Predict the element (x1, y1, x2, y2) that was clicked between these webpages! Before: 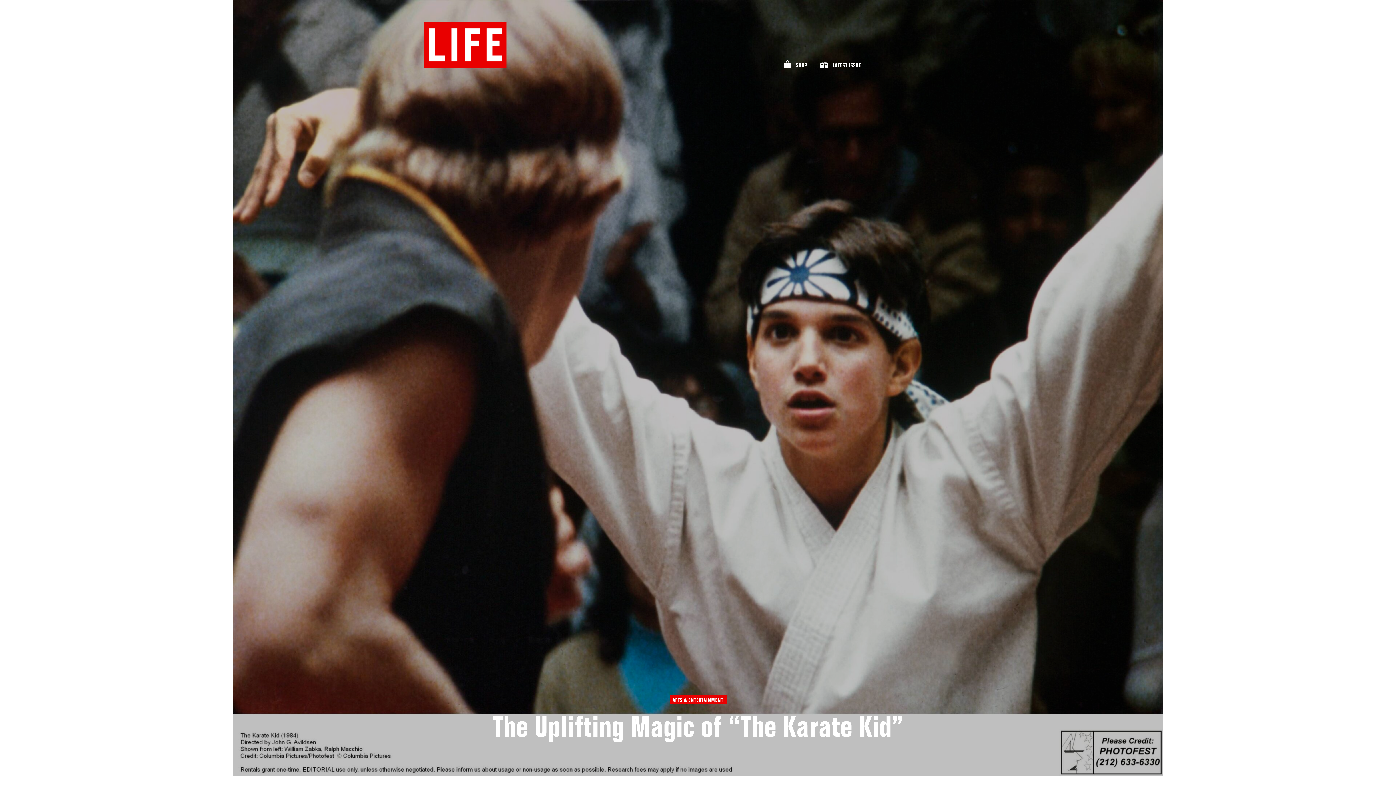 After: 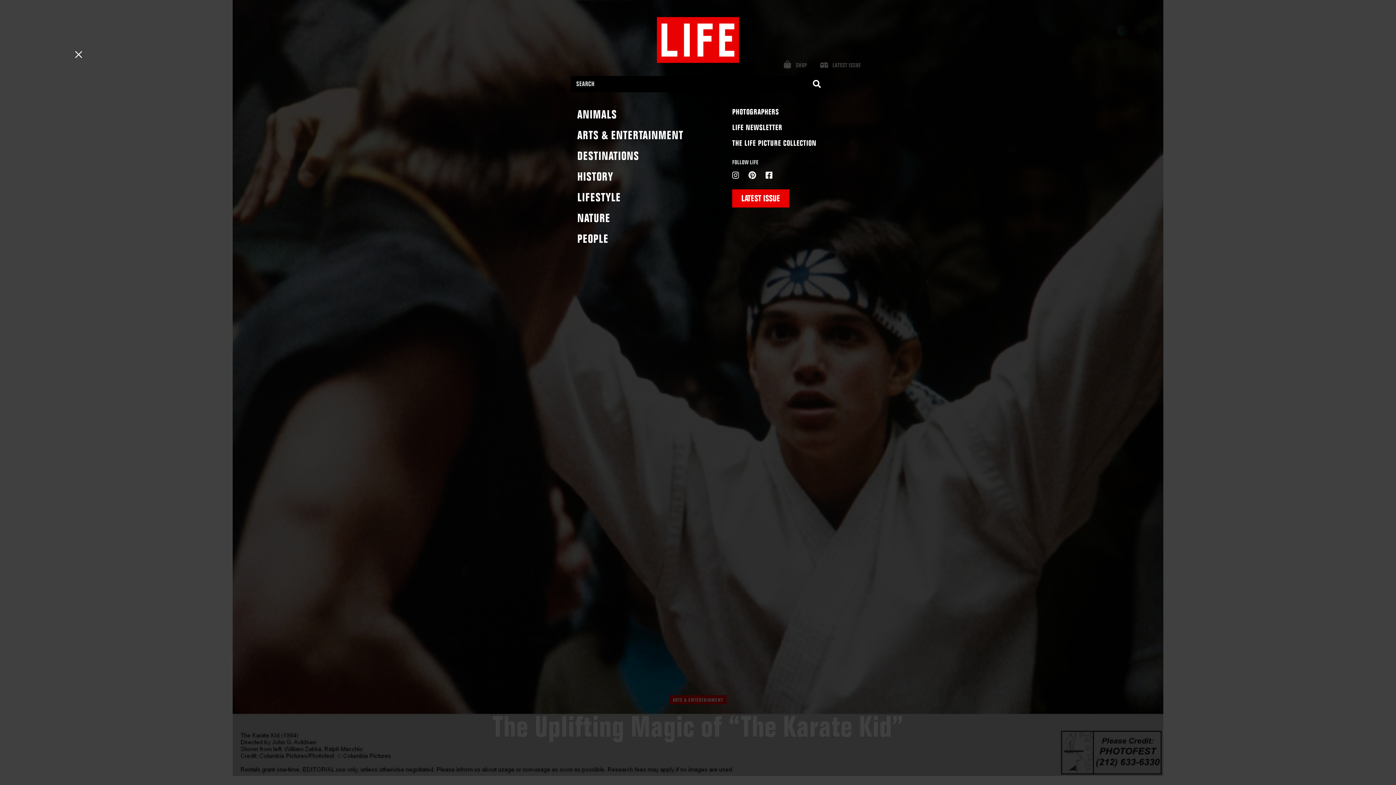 Action: bbox: (69, 47, 115, 68) label: MENU